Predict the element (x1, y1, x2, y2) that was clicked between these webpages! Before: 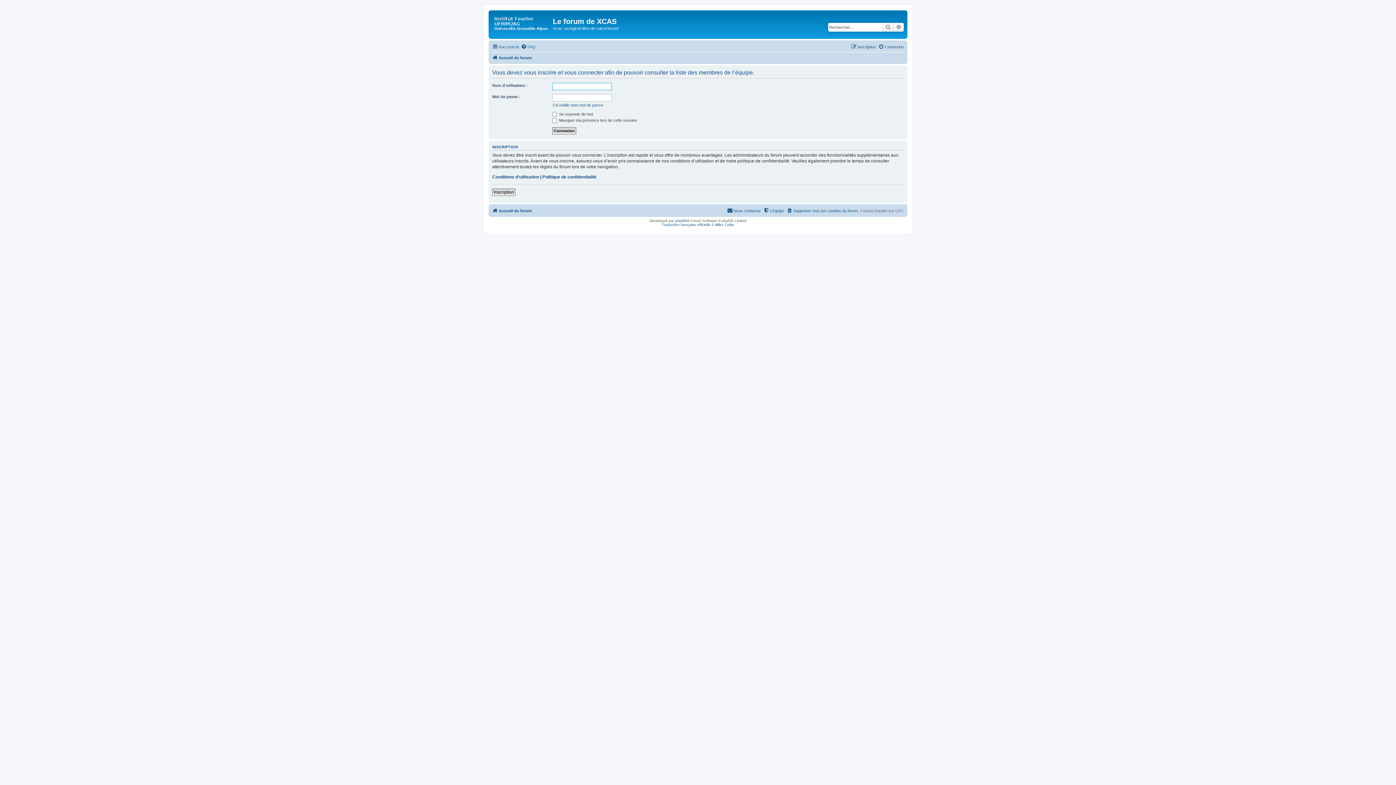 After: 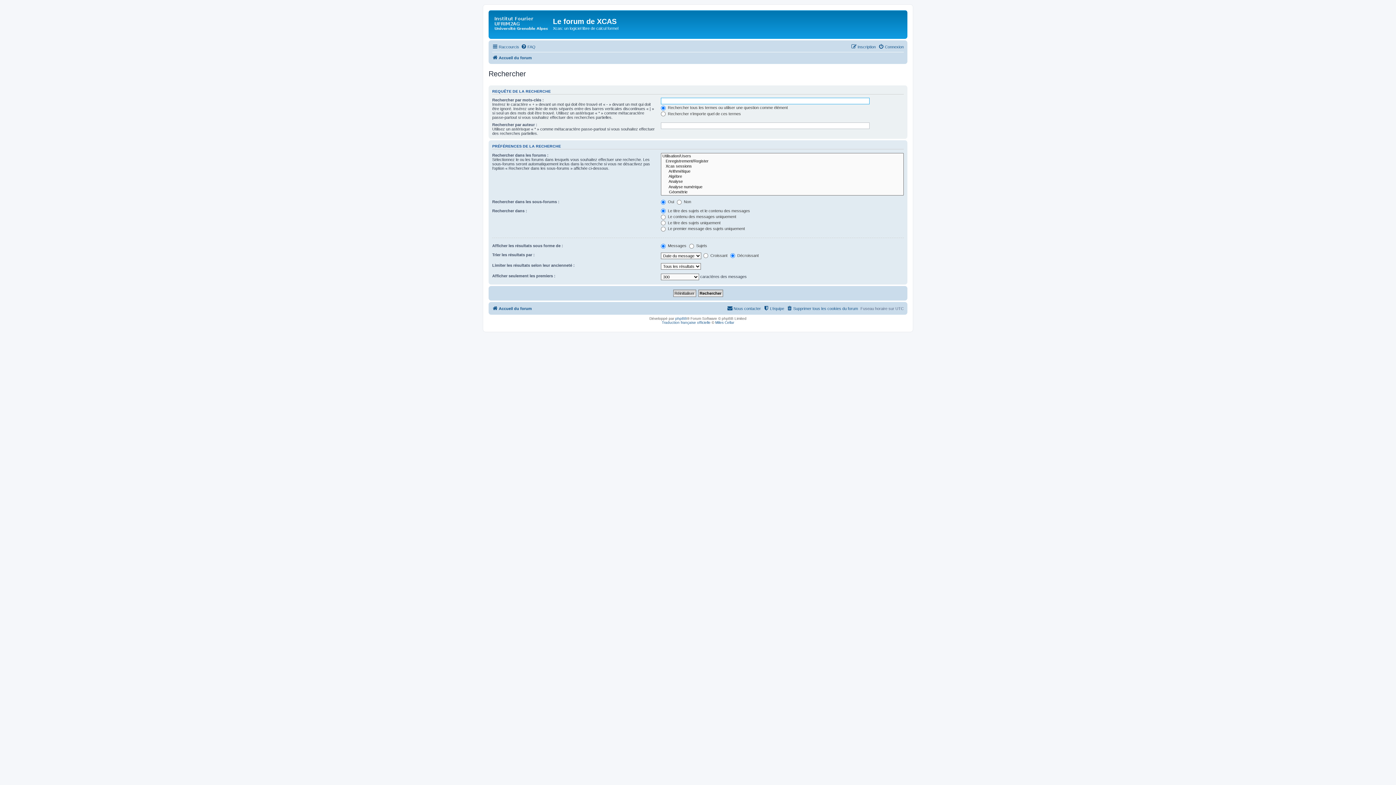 Action: bbox: (893, 22, 904, 31) label: Recherche avancée